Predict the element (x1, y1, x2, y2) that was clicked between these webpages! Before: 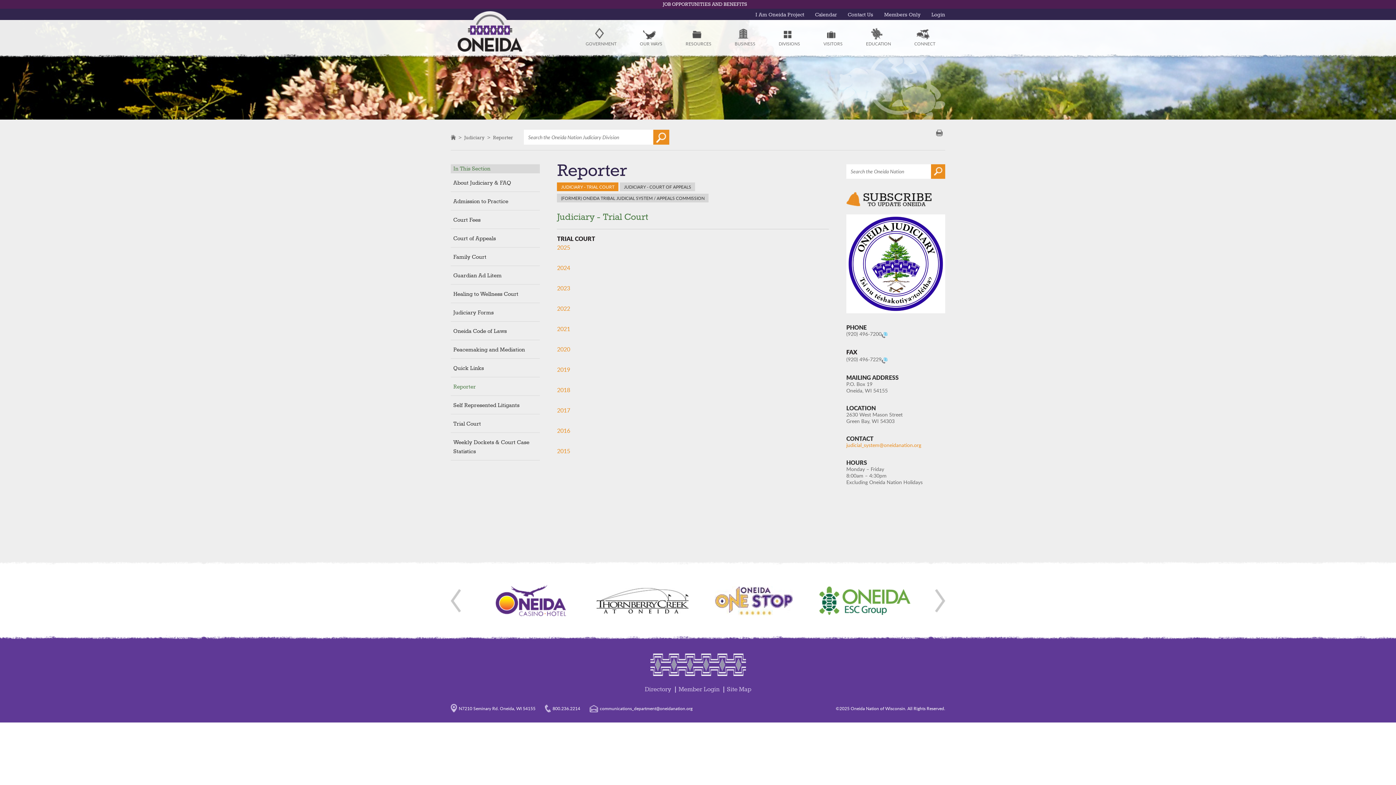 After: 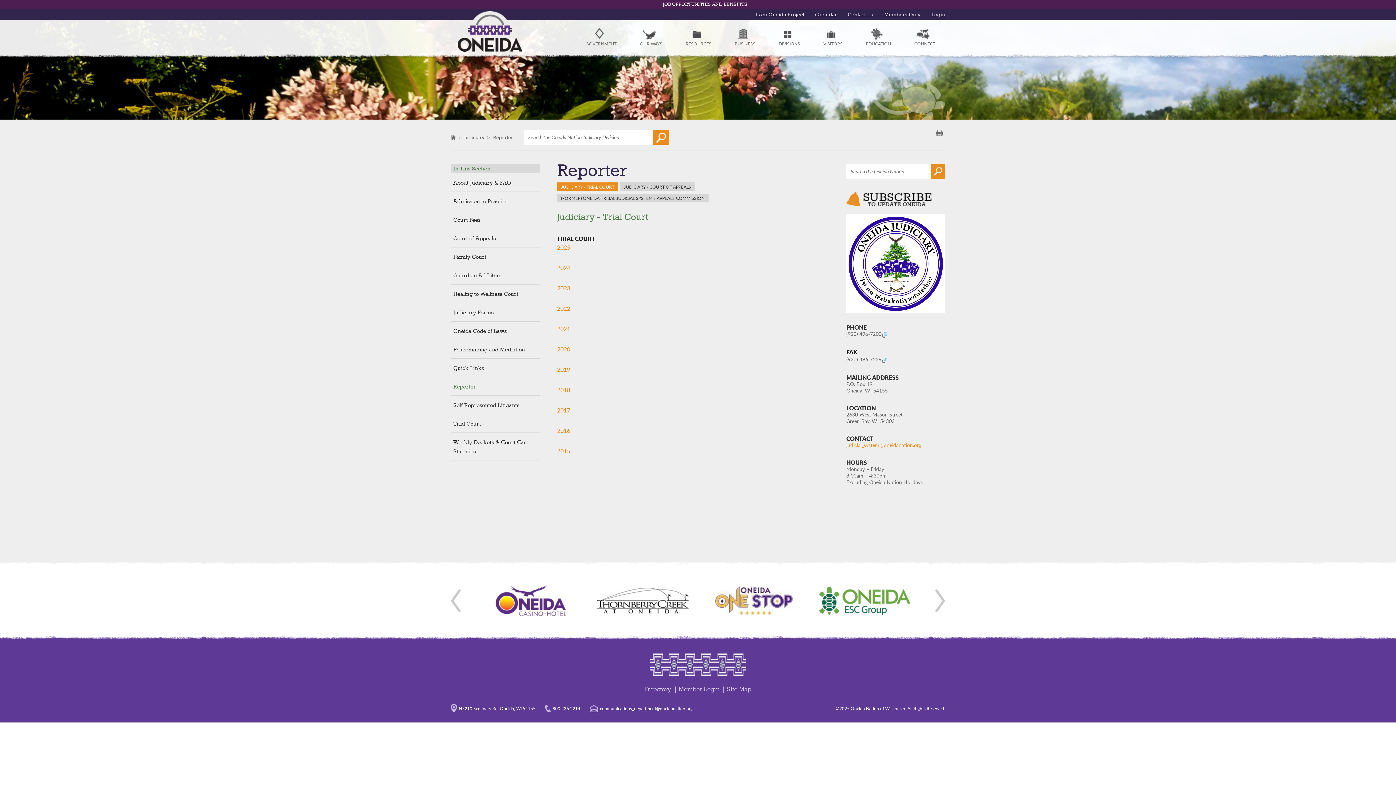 Action: bbox: (881, 331, 887, 337)